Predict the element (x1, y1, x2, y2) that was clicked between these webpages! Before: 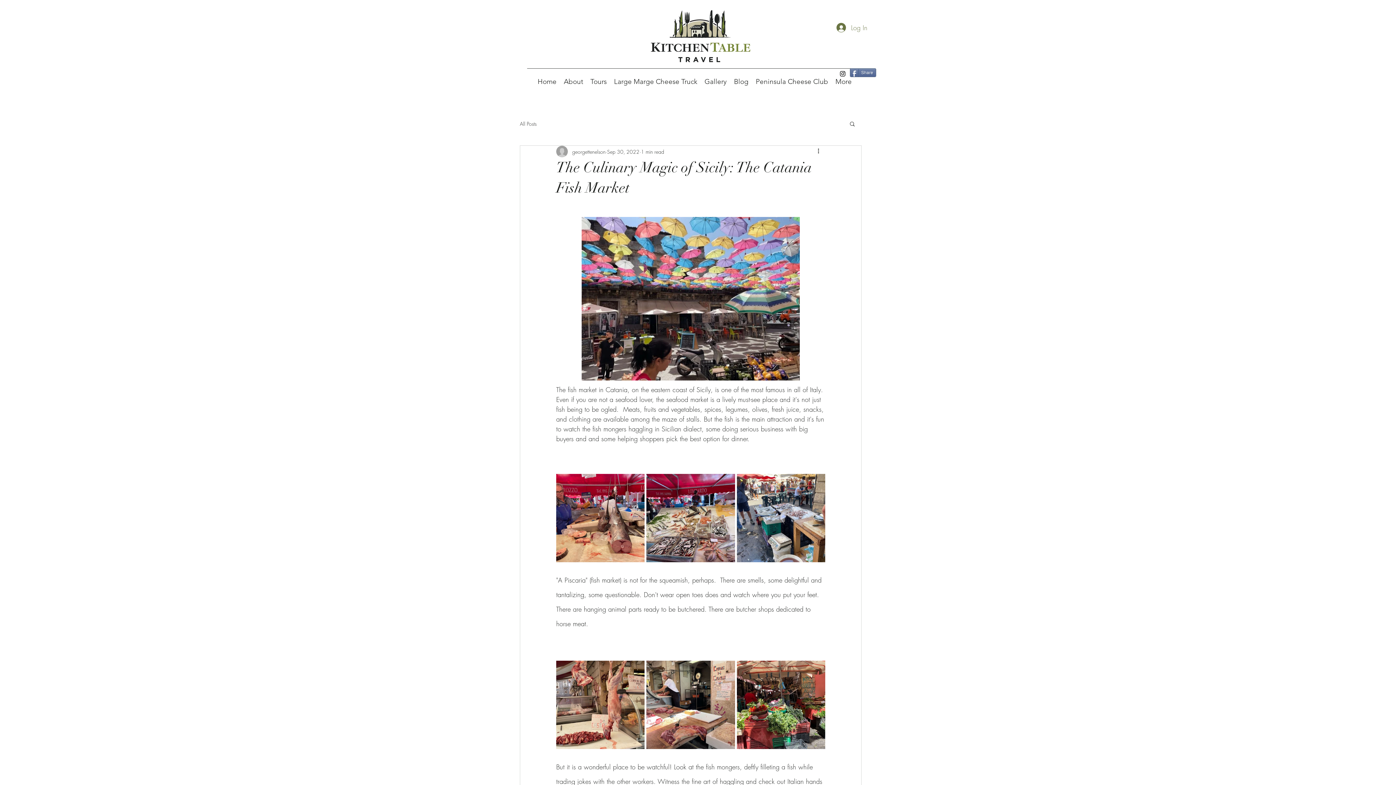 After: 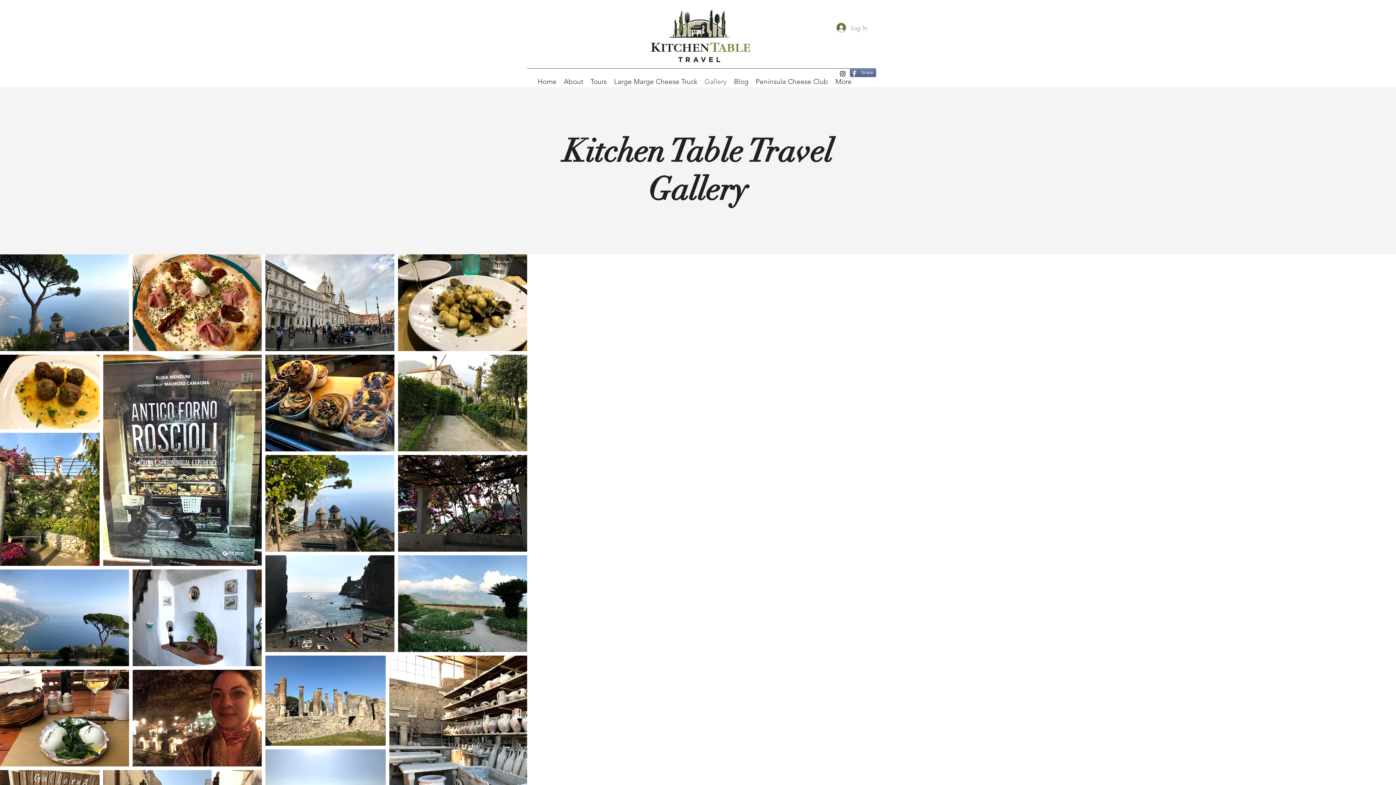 Action: bbox: (701, 76, 730, 87) label: Gallery